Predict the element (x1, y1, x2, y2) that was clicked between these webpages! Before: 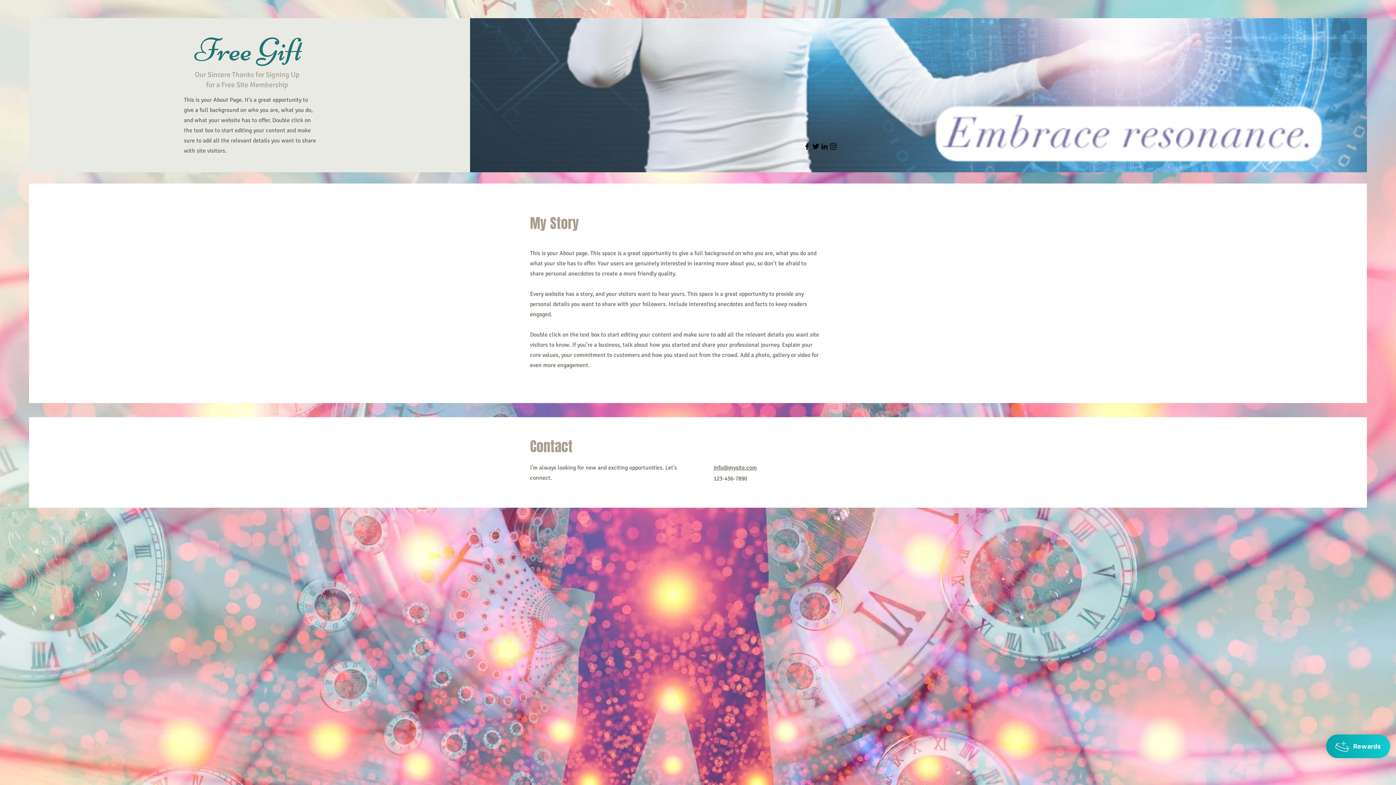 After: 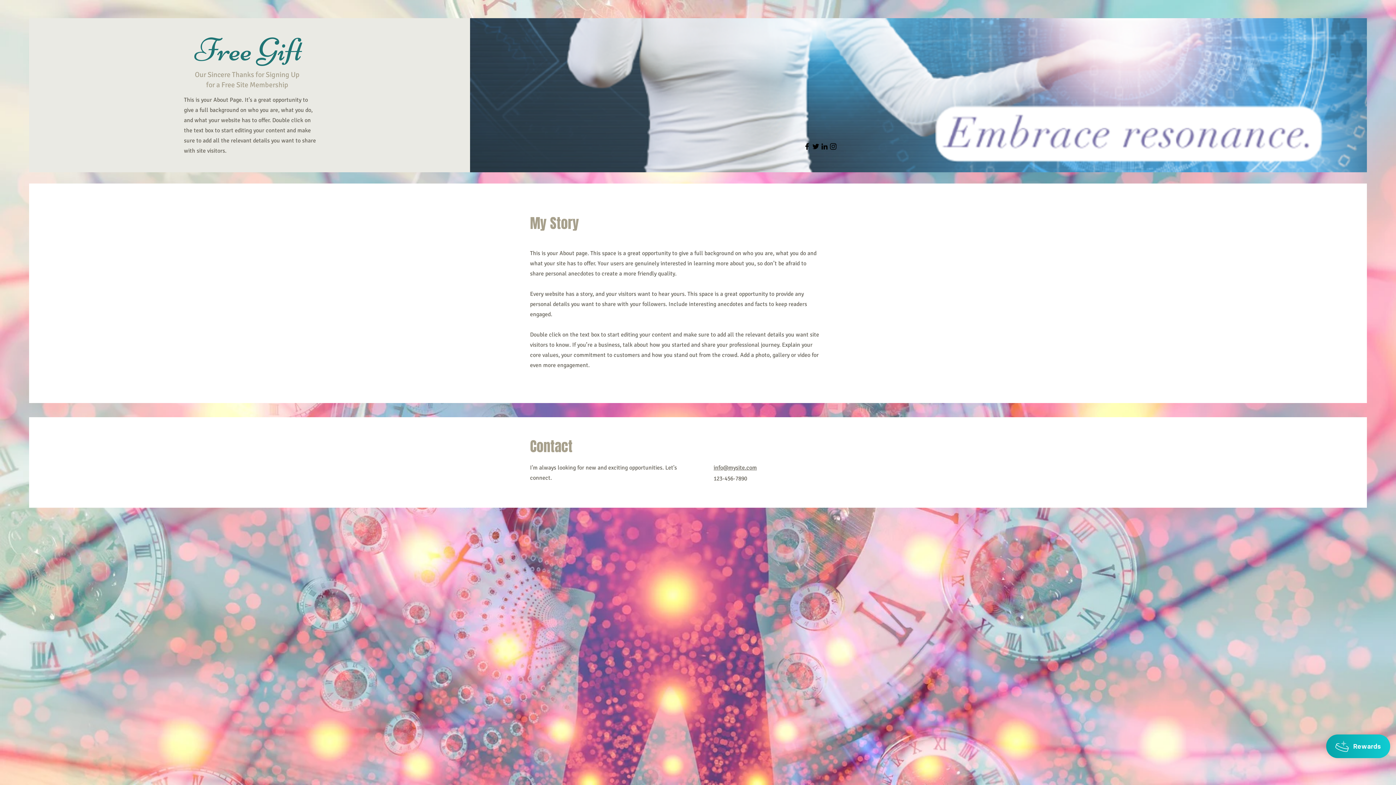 Action: bbox: (811, 142, 820, 150) label: Twitter